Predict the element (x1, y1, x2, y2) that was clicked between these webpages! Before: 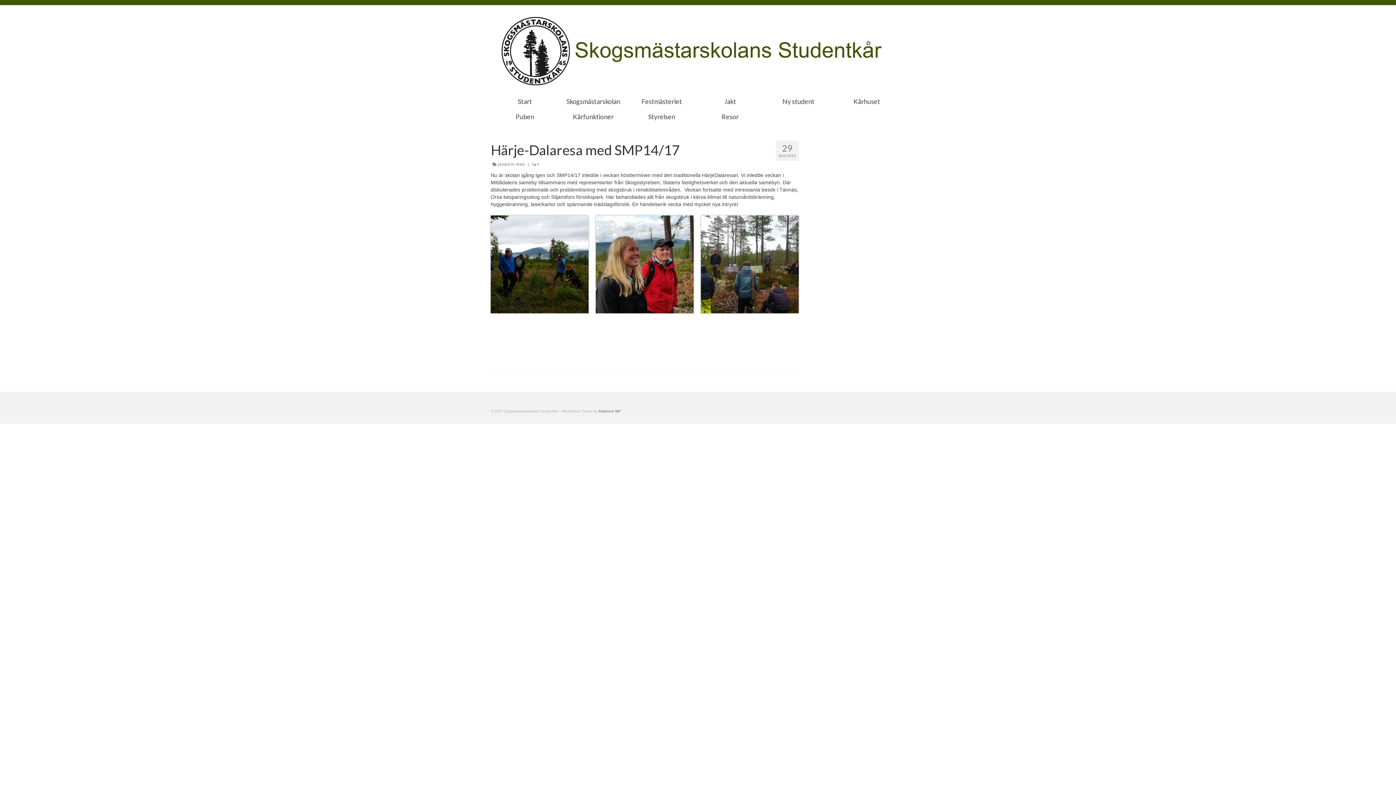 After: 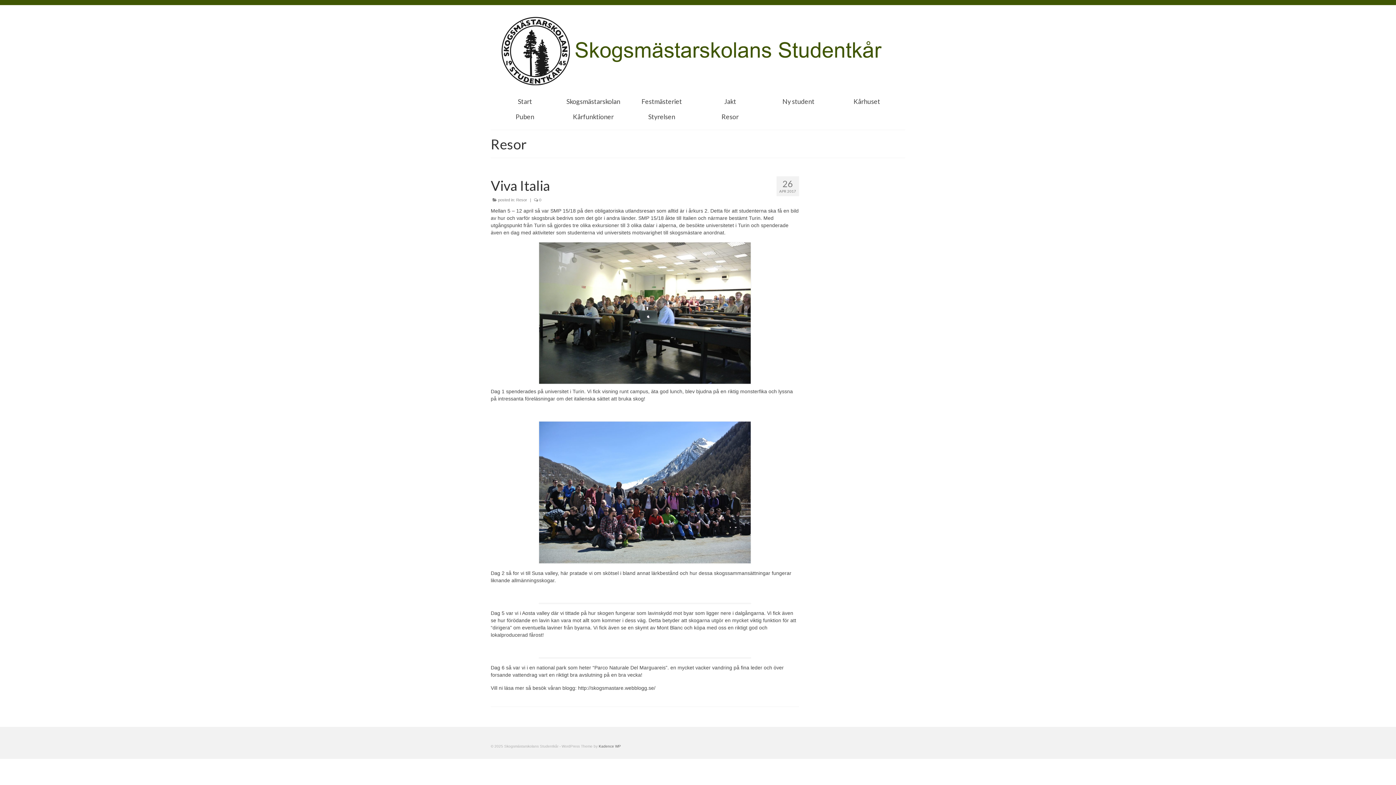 Action: label: Resor bbox: (696, 109, 764, 124)